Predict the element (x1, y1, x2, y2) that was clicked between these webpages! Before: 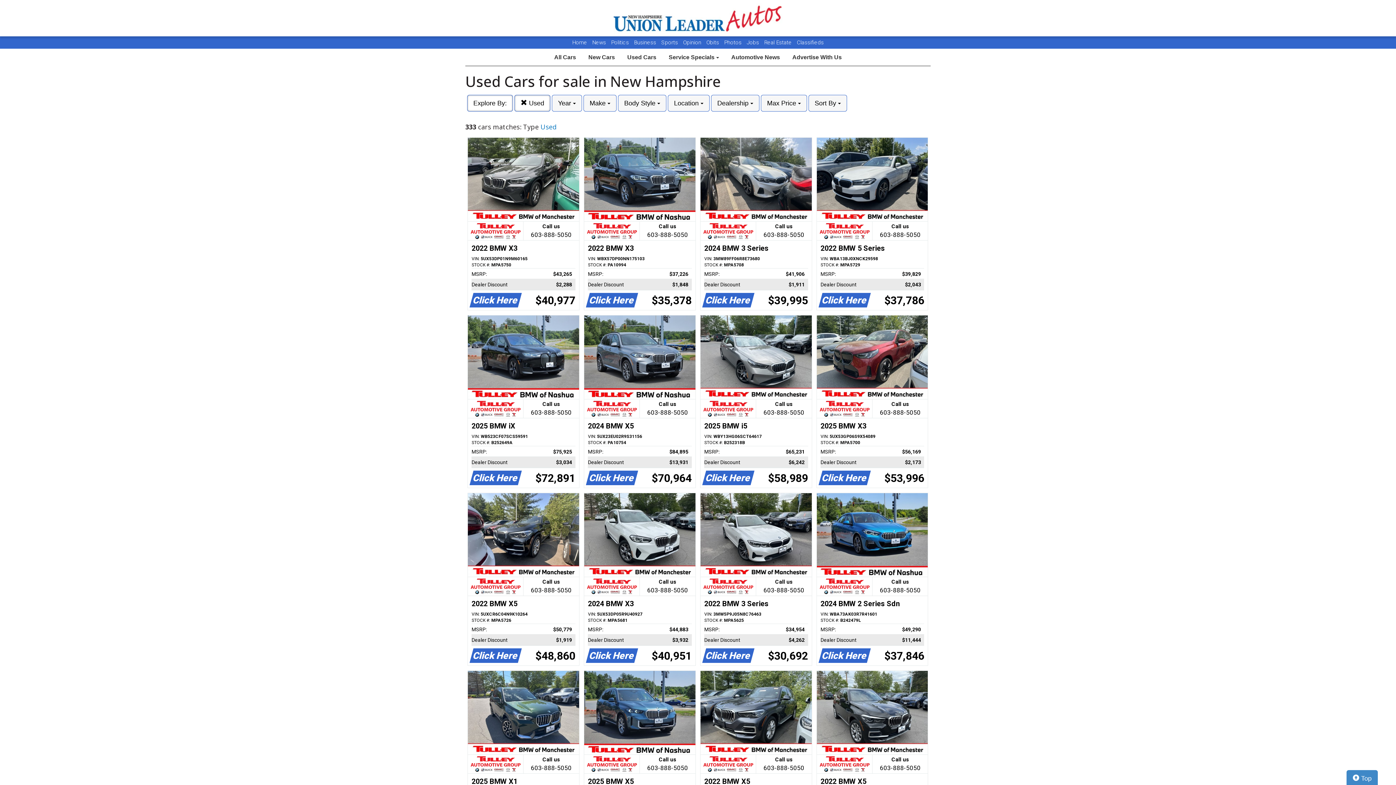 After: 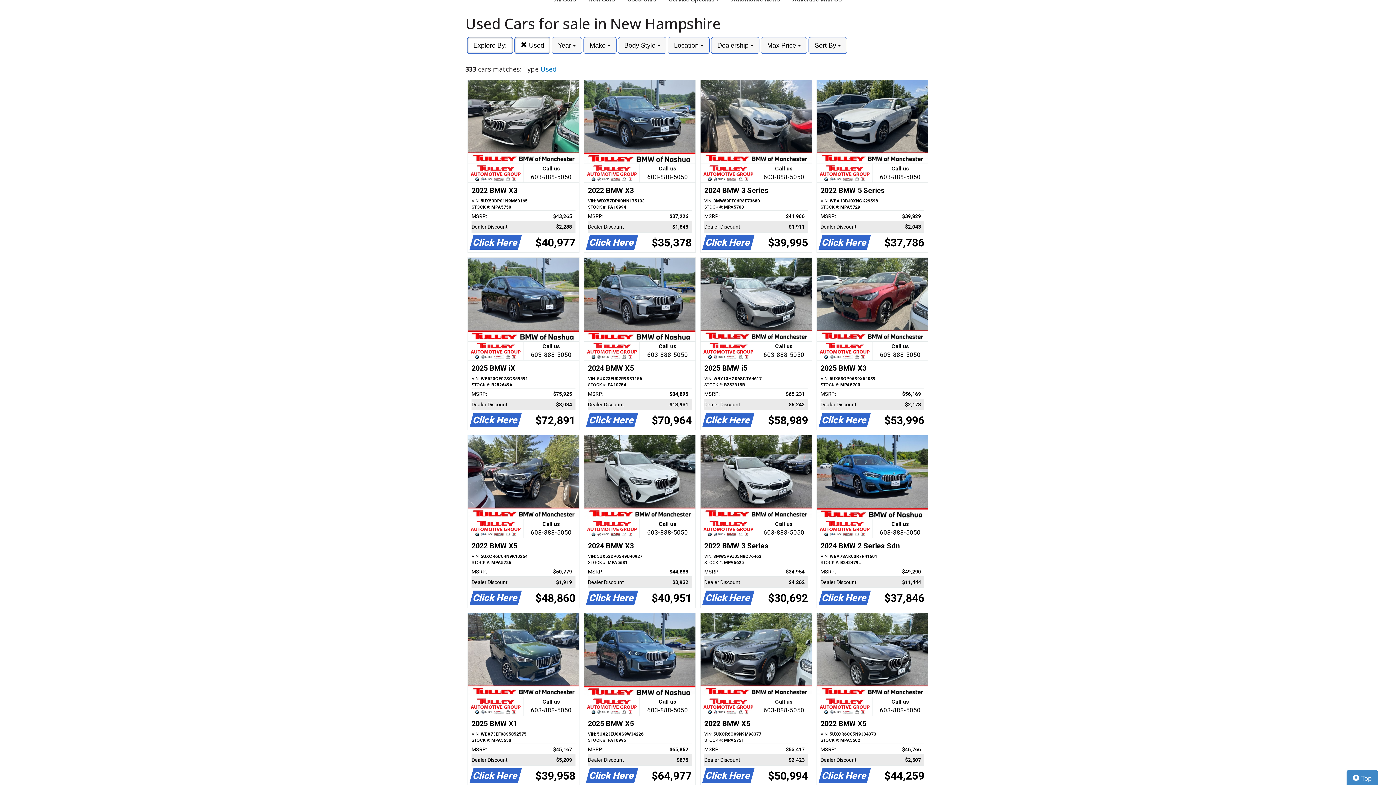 Action: bbox: (468, 671, 579, 843) label: Call us

603-888-5050
2025 BMW X1
VIN: WBX73EF08S5052575
STOCK #: MPA5650
MSRP:
$45,167   
Dealer Discount
$5,209   
Click Here
$39,958